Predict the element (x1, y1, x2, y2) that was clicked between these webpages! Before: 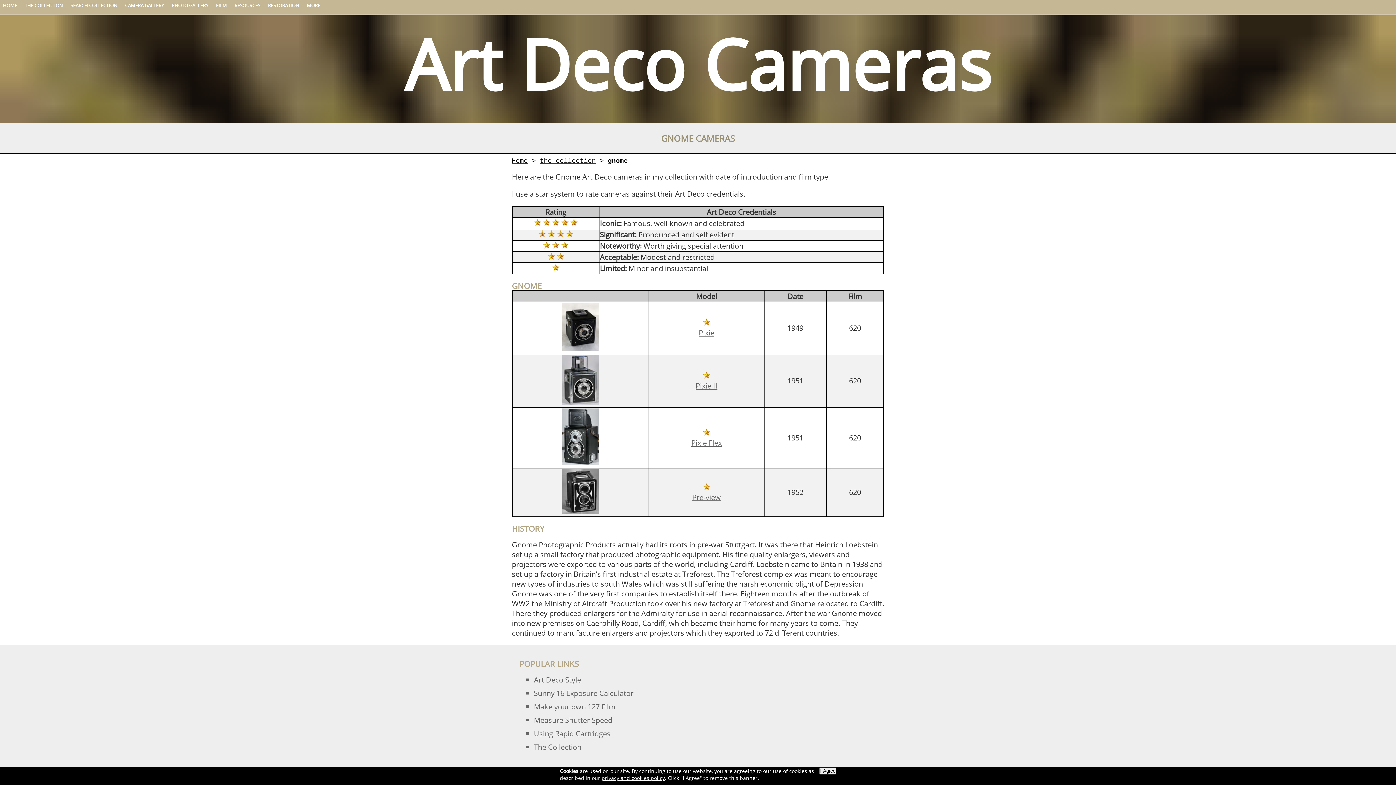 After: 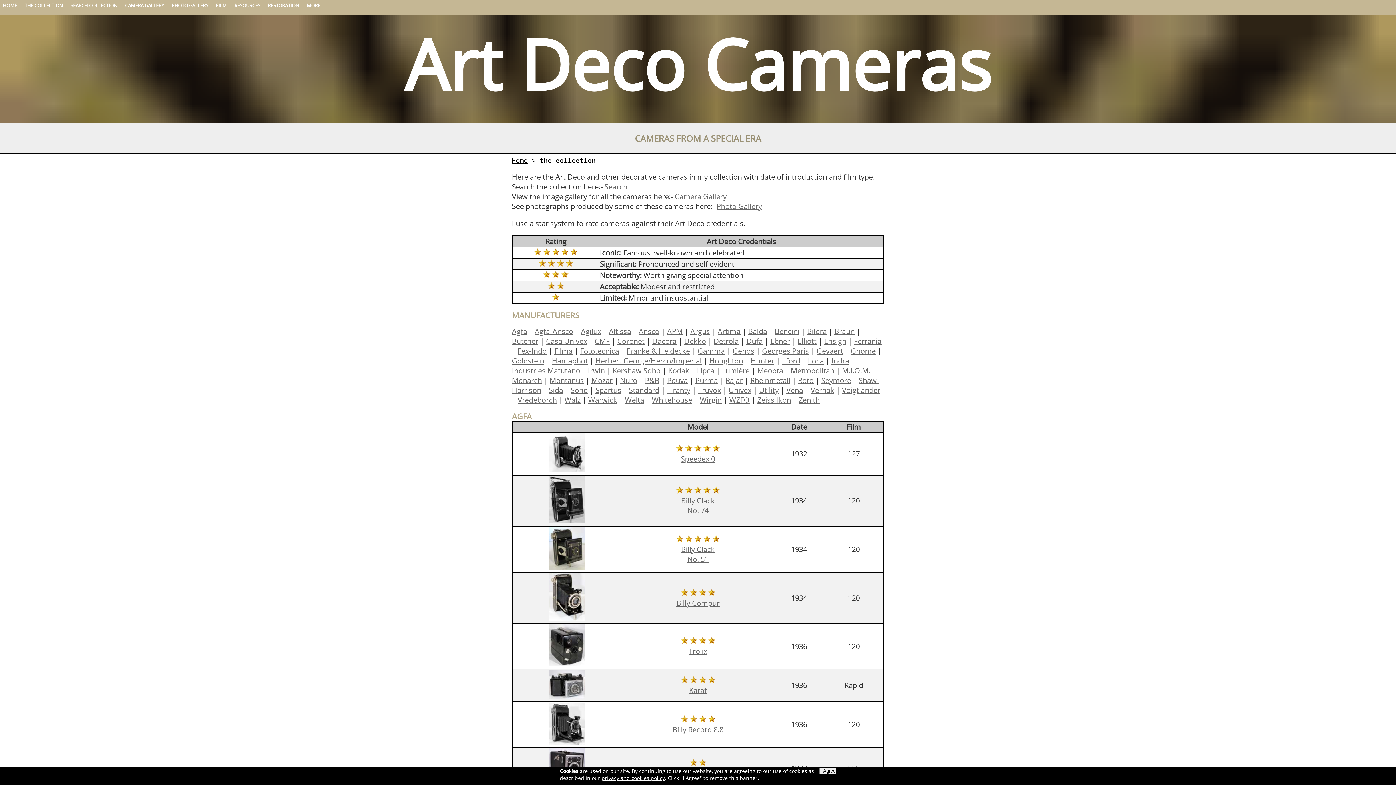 Action: label: The Collection bbox: (533, 742, 581, 752)